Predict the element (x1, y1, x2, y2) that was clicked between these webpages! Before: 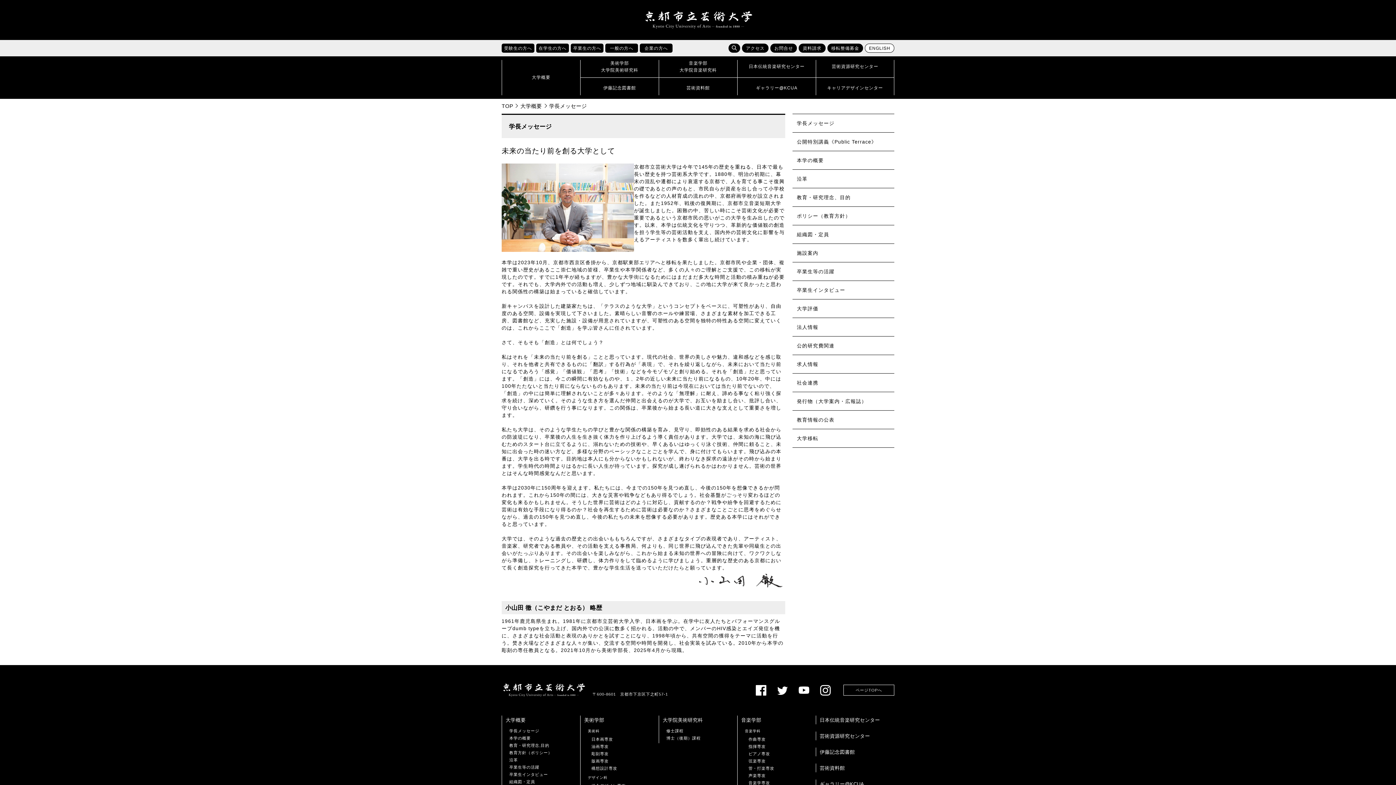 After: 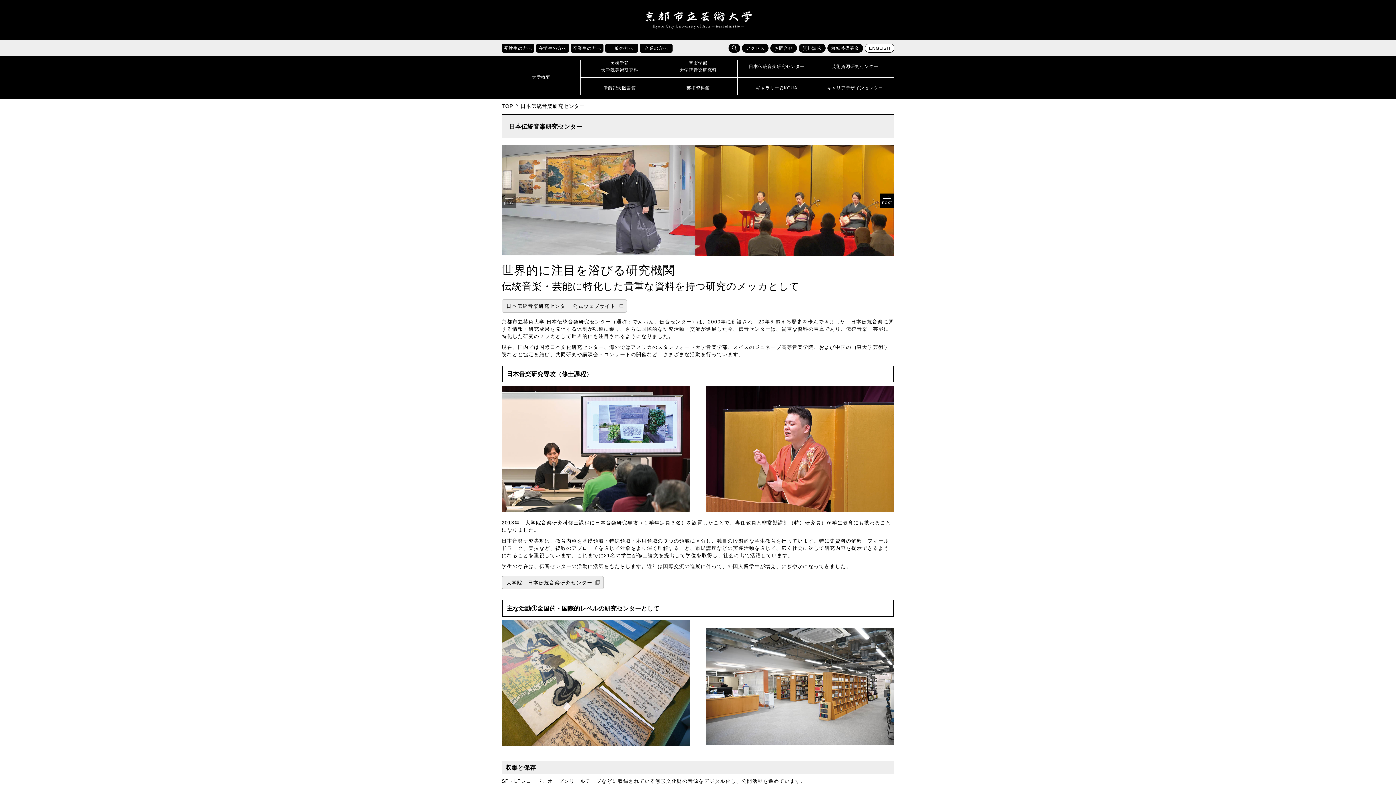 Action: bbox: (820, 717, 880, 723) label: 日本伝統音楽研究センター